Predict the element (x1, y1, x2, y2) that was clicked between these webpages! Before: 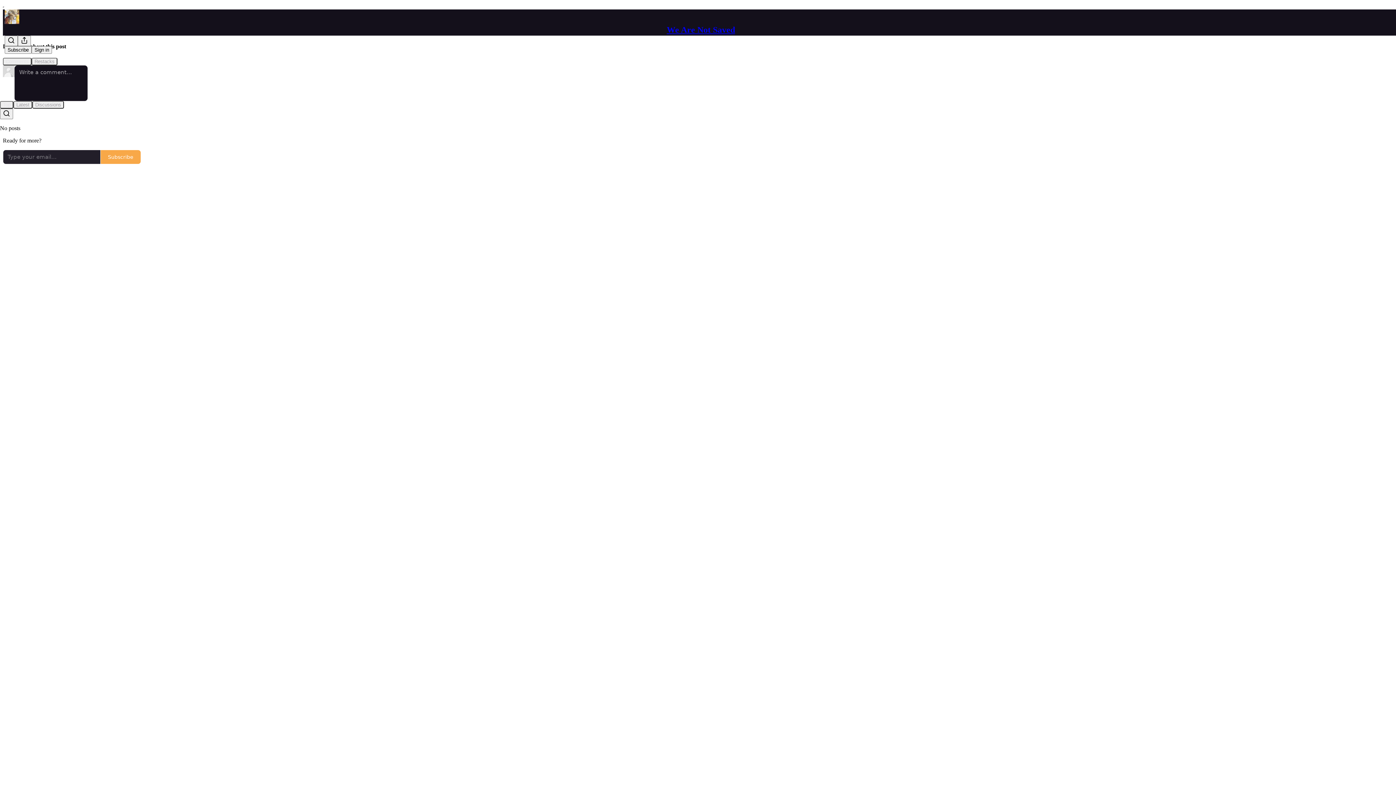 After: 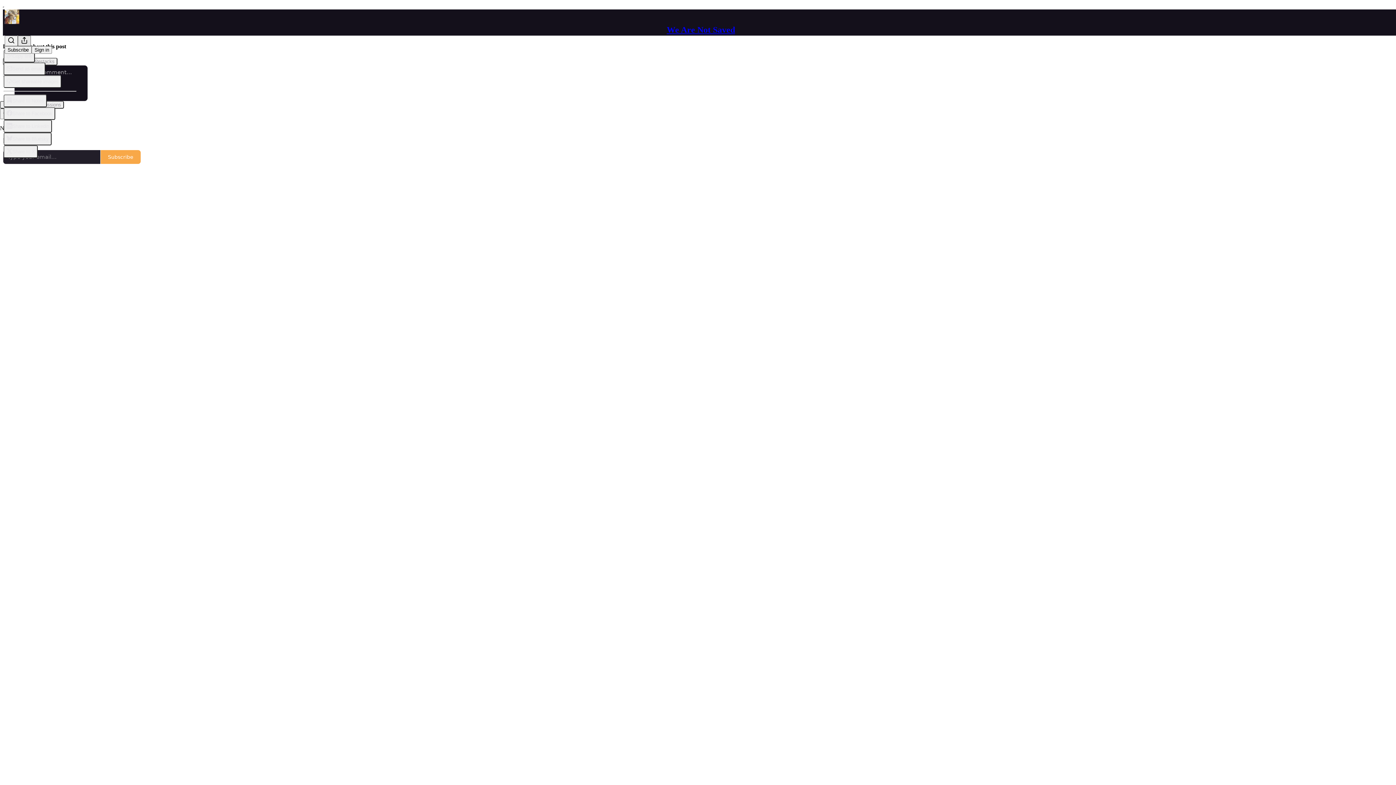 Action: bbox: (17, 35, 30, 46) label: View more